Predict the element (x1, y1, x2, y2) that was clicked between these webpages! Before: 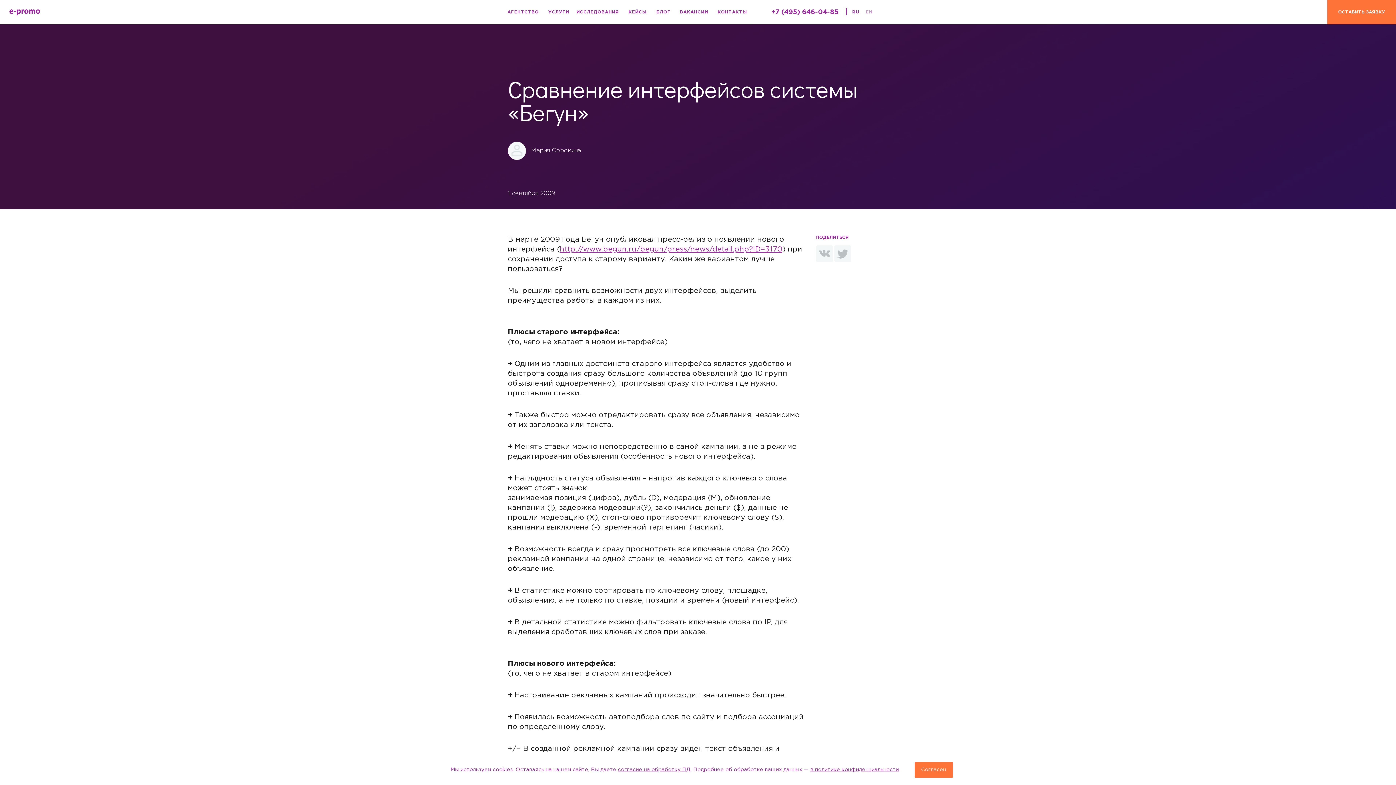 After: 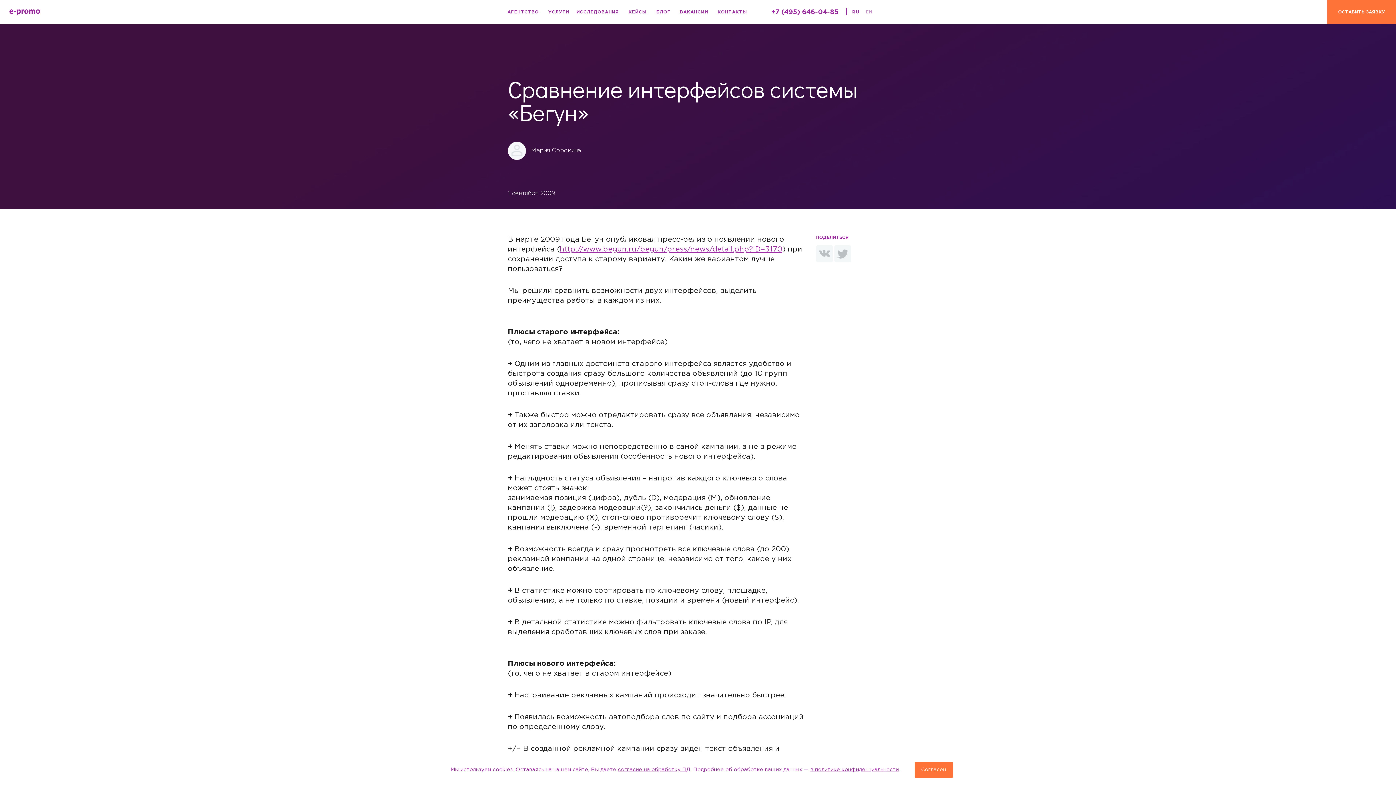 Action: label: +7 (495) 646-04-85 bbox: (771, 9, 838, 15)